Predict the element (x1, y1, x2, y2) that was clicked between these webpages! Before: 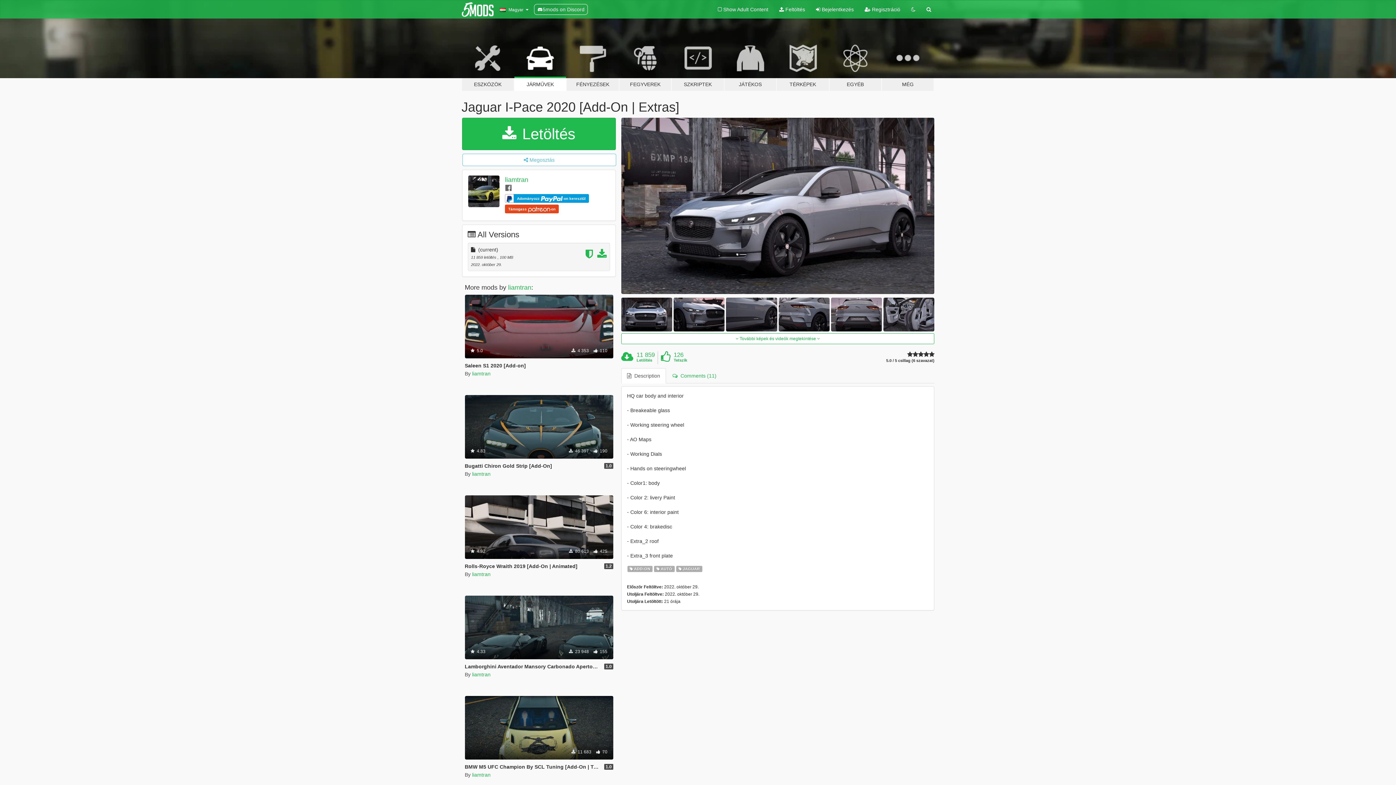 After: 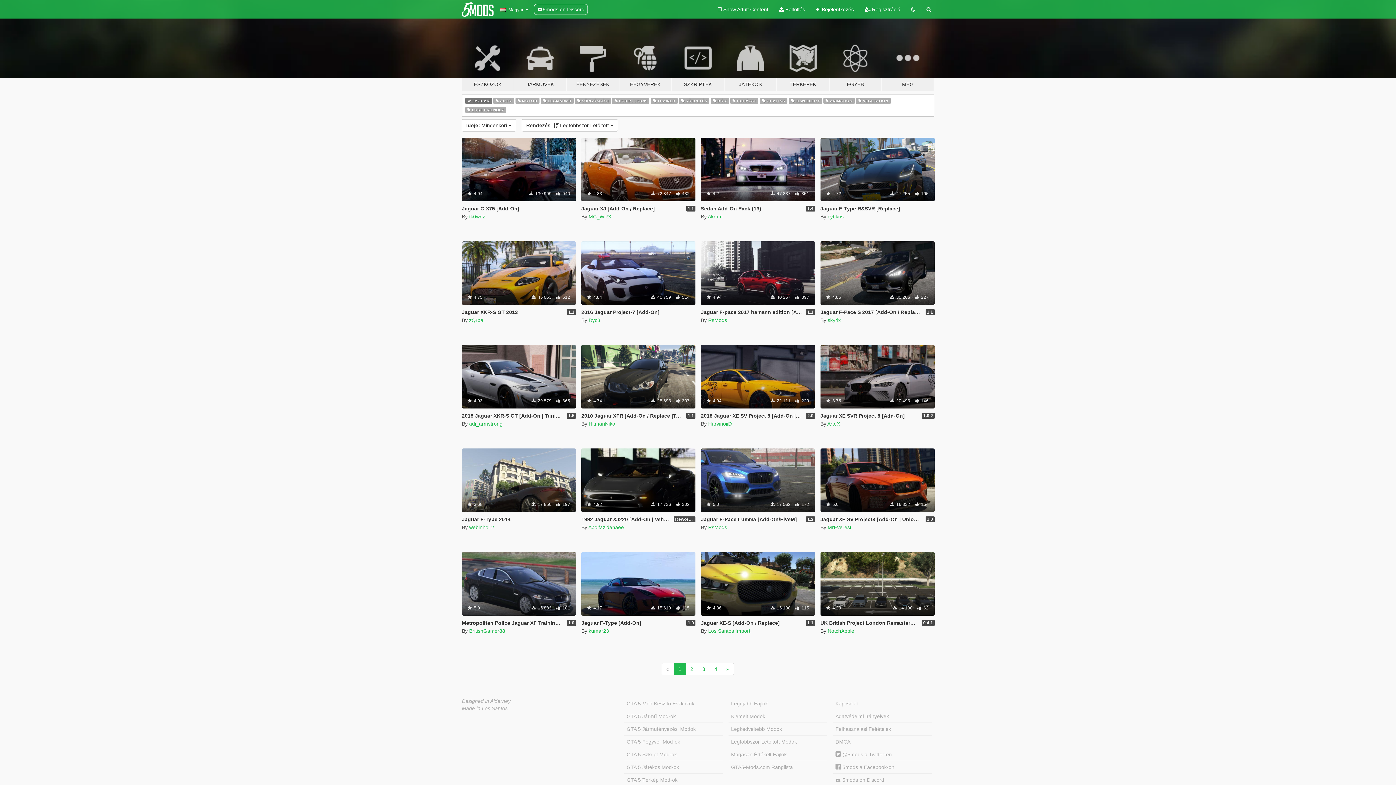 Action: bbox: (676, 565, 702, 572) label:  JAGUAR